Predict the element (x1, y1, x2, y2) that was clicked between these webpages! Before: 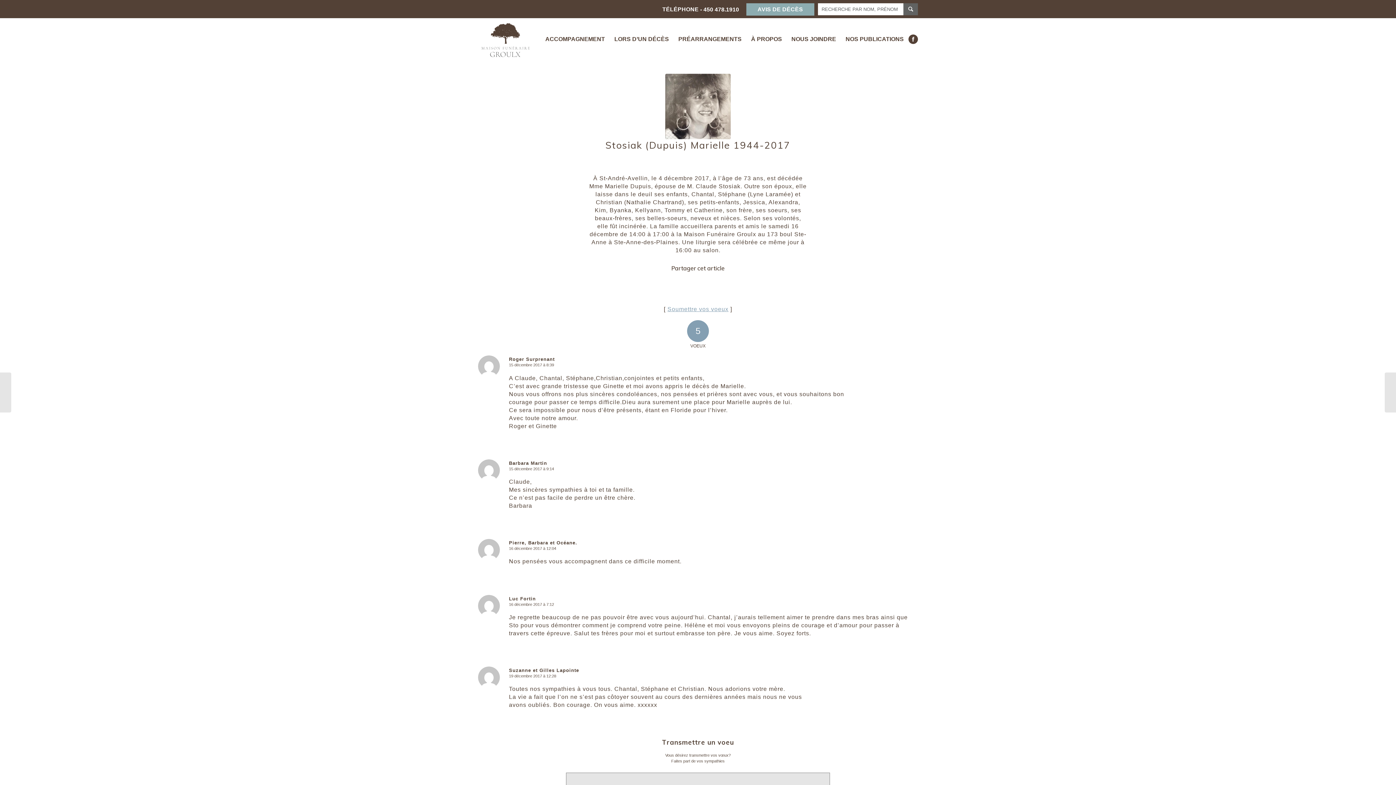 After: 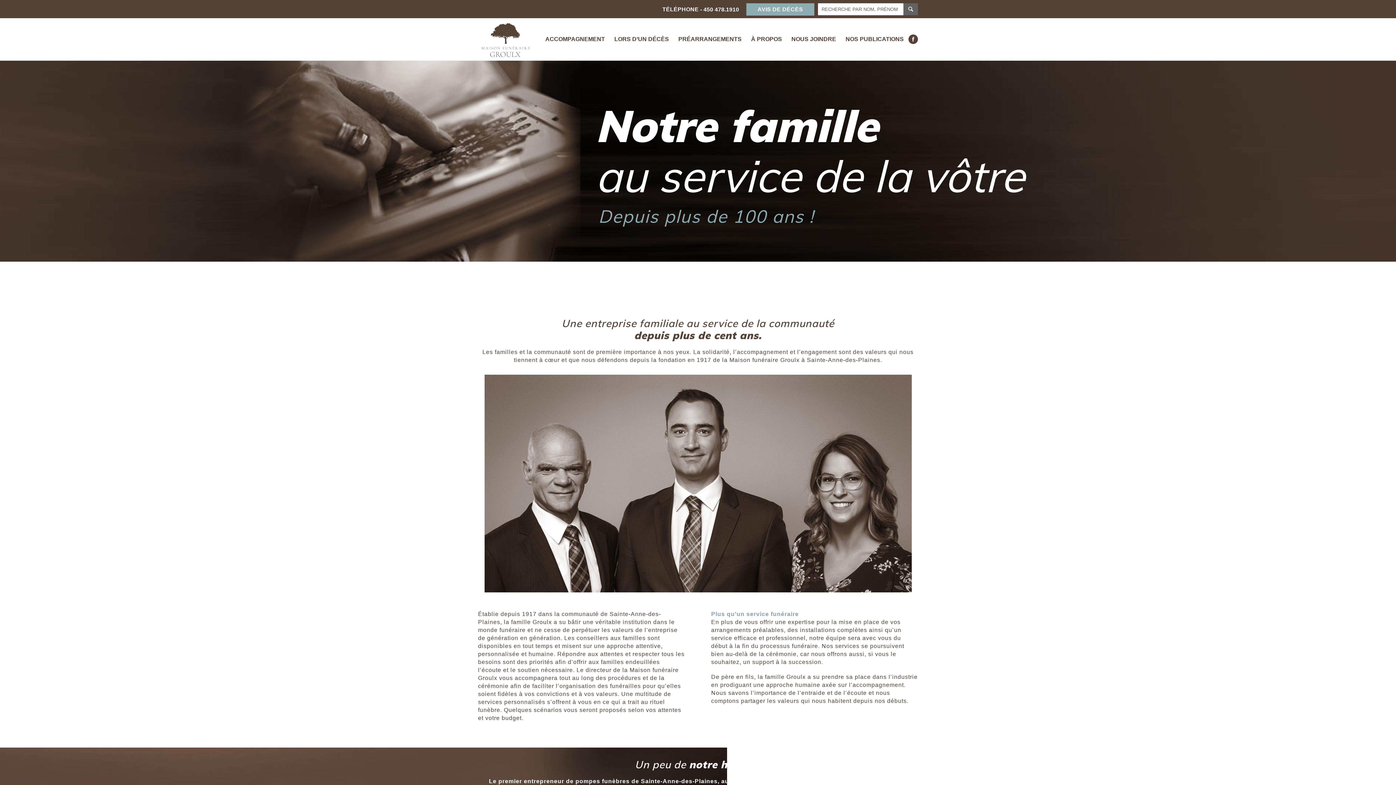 Action: bbox: (746, 17, 786, 60) label: À PROPOS